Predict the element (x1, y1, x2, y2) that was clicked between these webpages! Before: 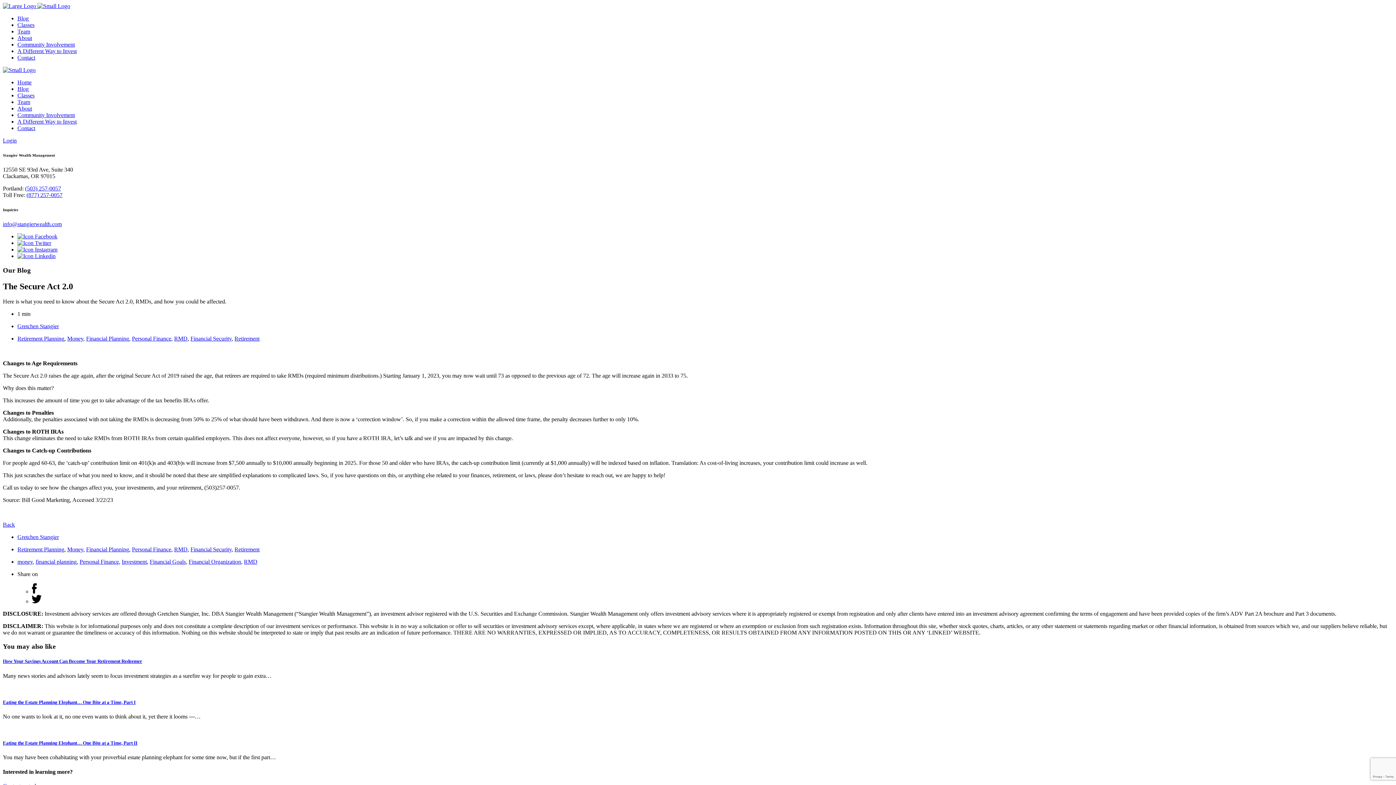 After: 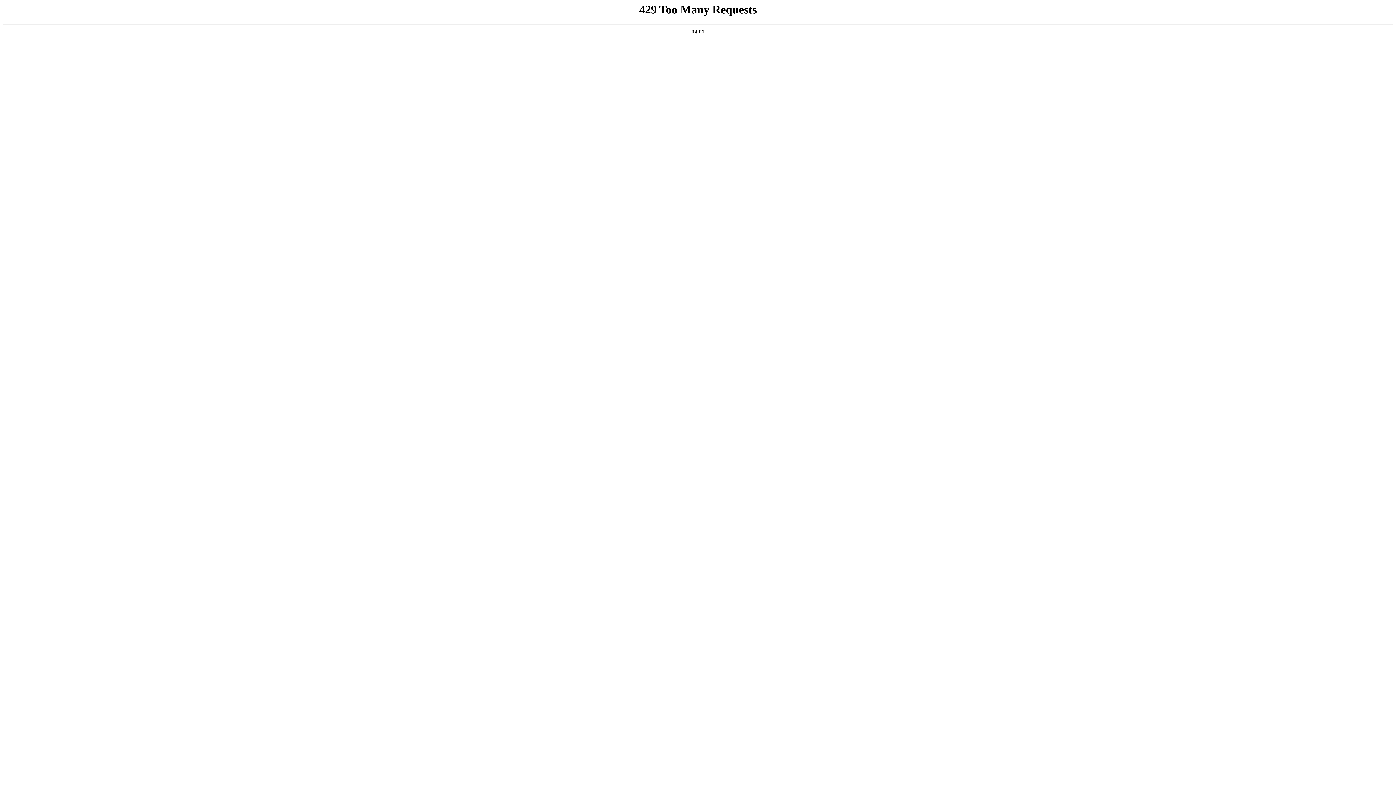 Action: bbox: (17, 335, 64, 341) label: Retirement Planning